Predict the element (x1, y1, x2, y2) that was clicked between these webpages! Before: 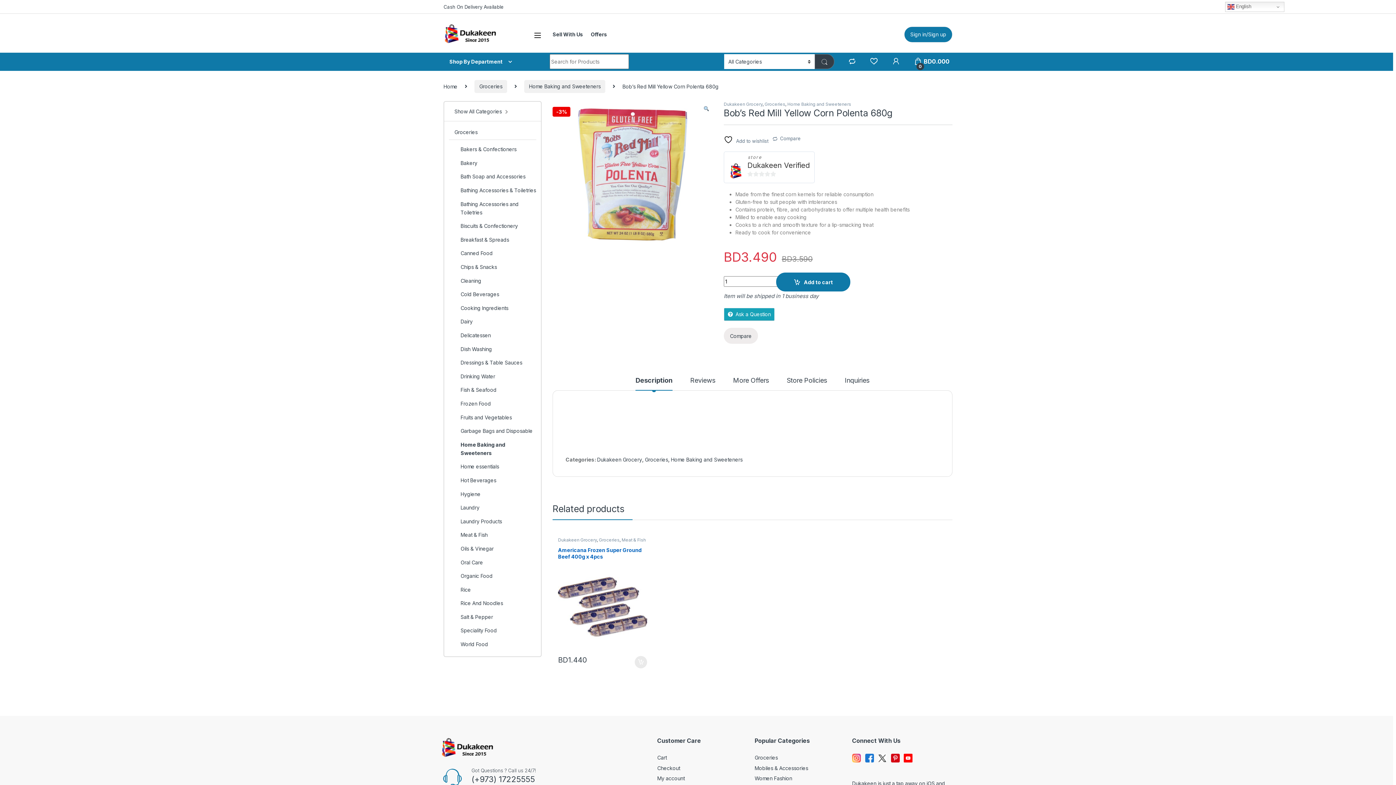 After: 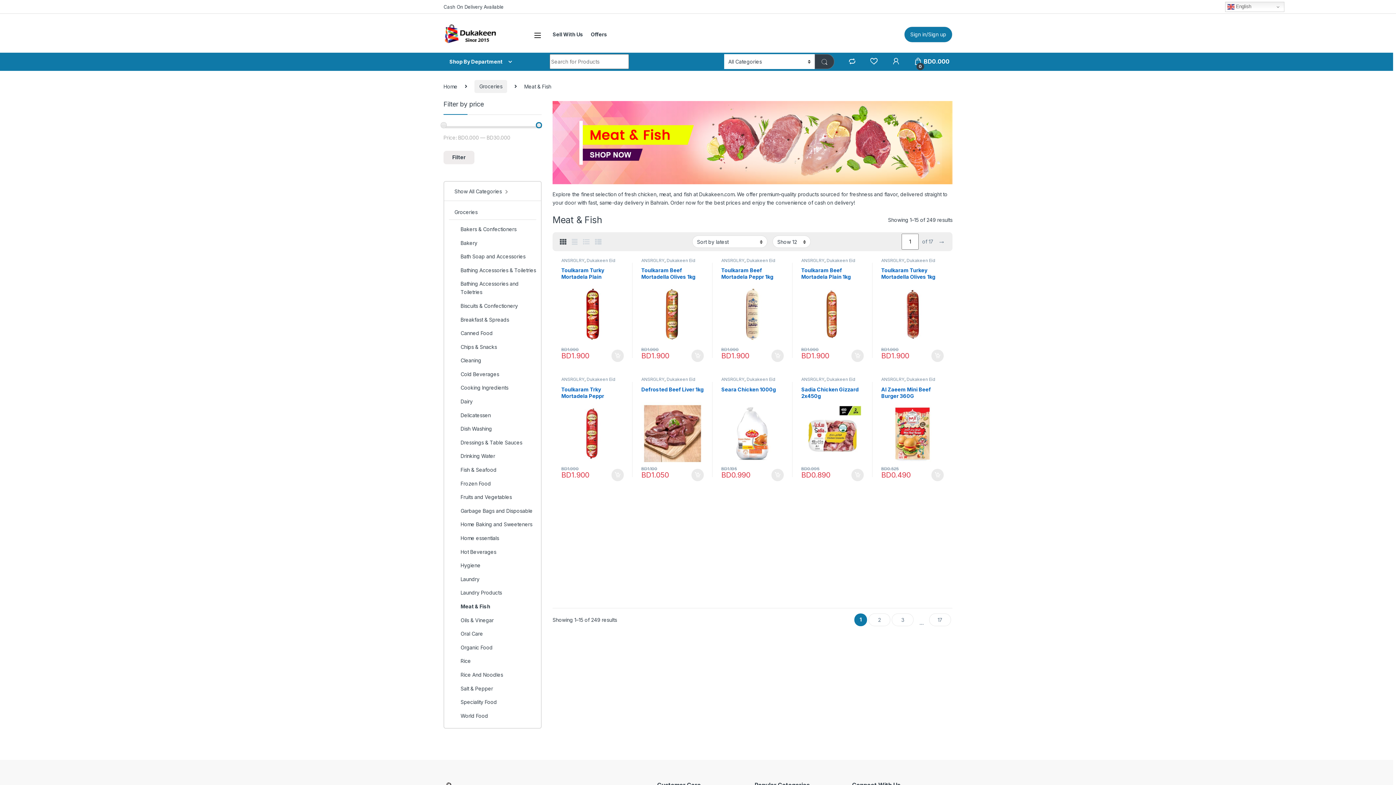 Action: bbox: (821, 537, 845, 542) label: Meat & Fish